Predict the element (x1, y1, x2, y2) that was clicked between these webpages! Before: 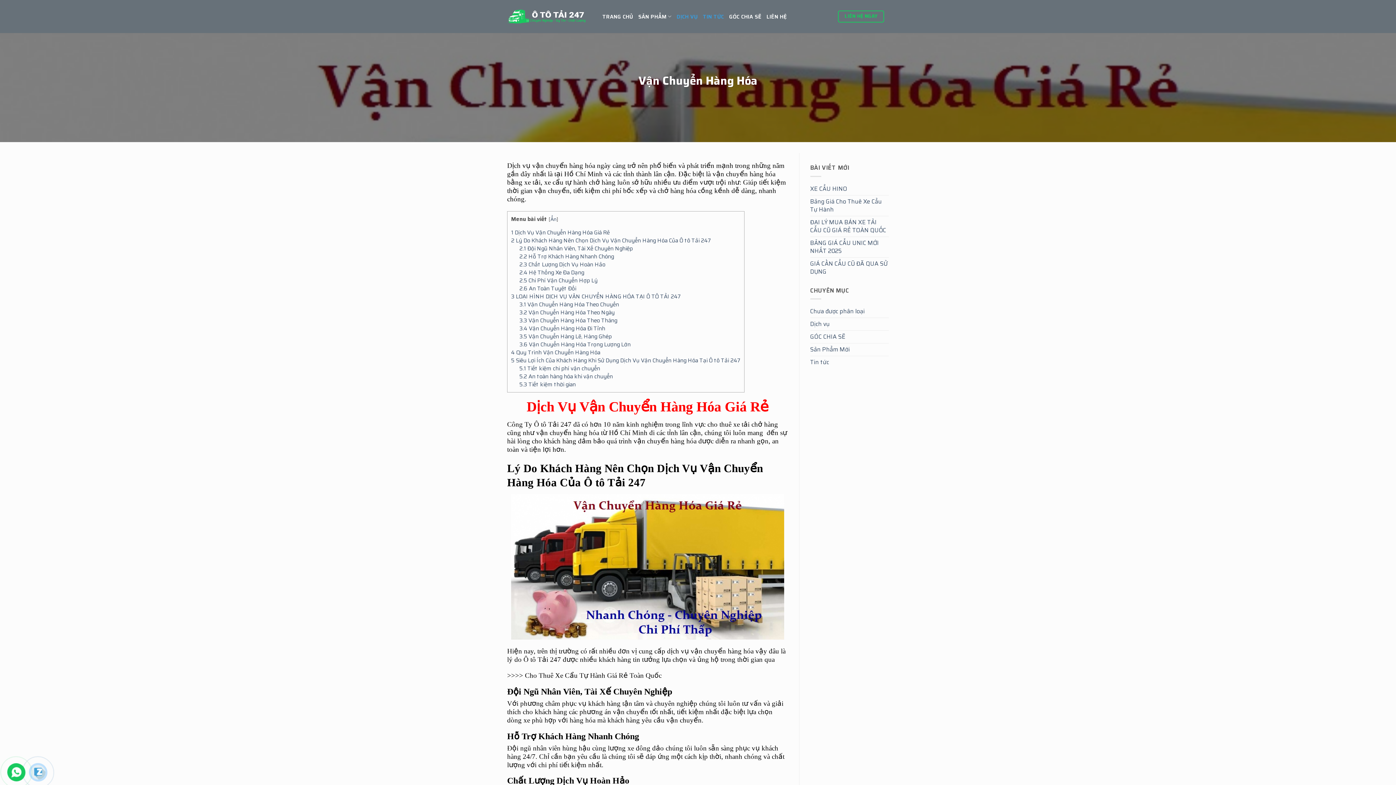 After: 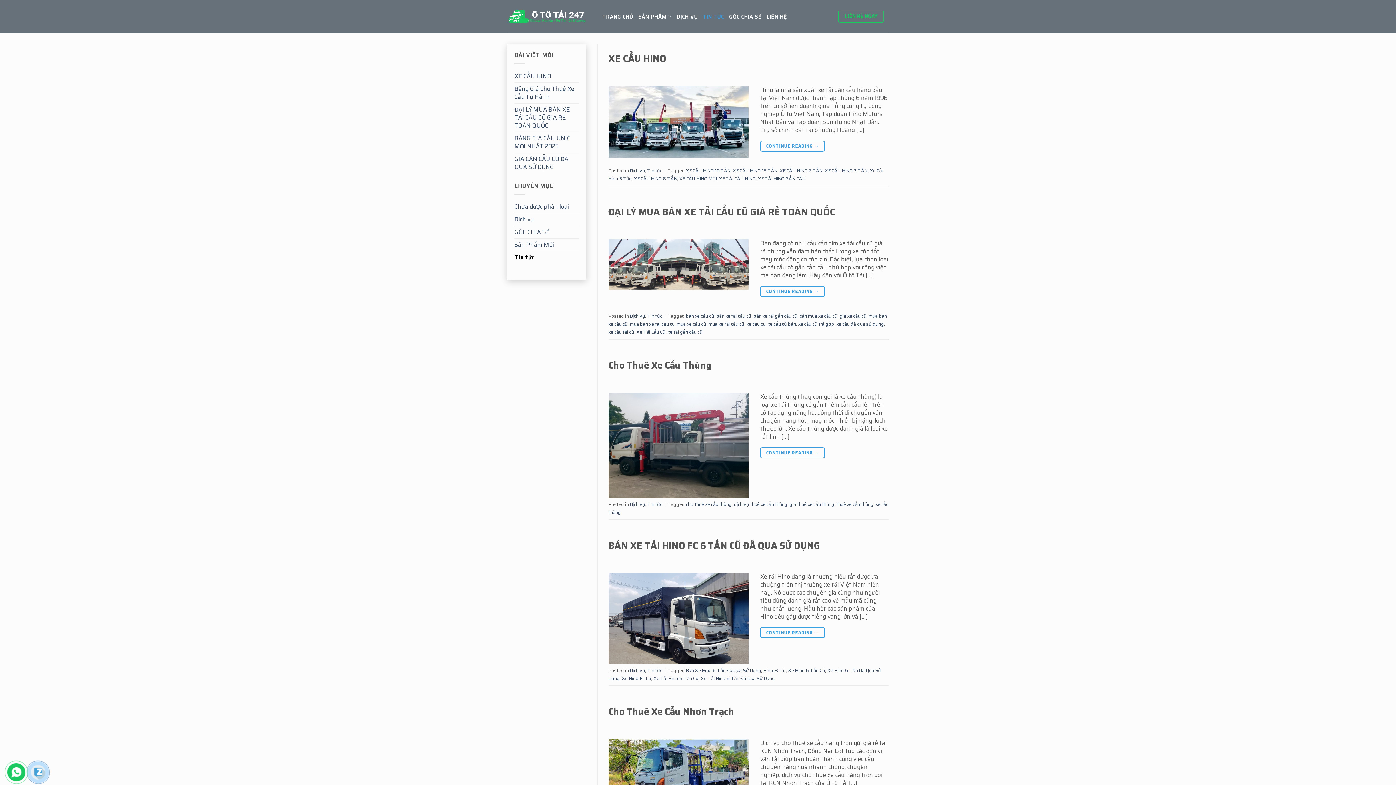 Action: label: TIN TỨC bbox: (703, 10, 724, 23)